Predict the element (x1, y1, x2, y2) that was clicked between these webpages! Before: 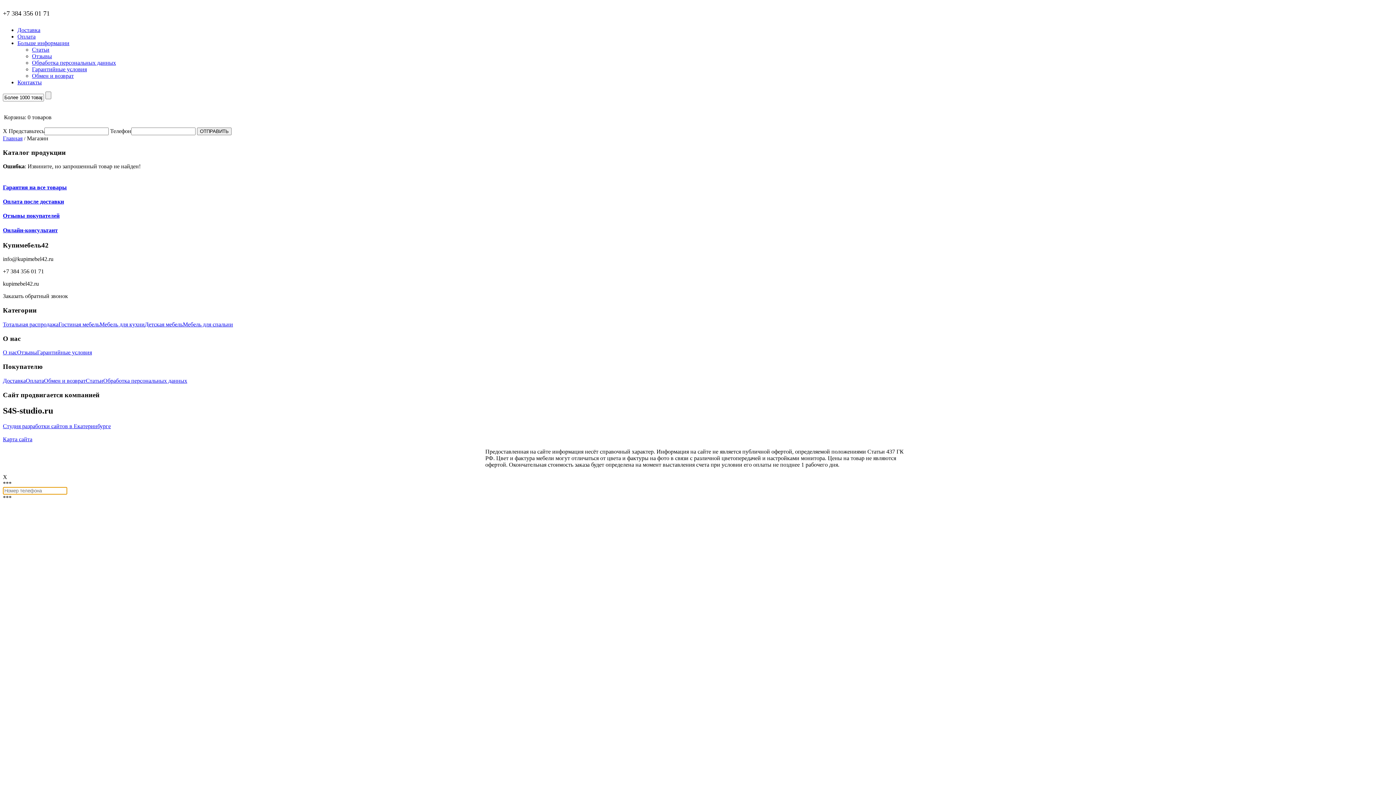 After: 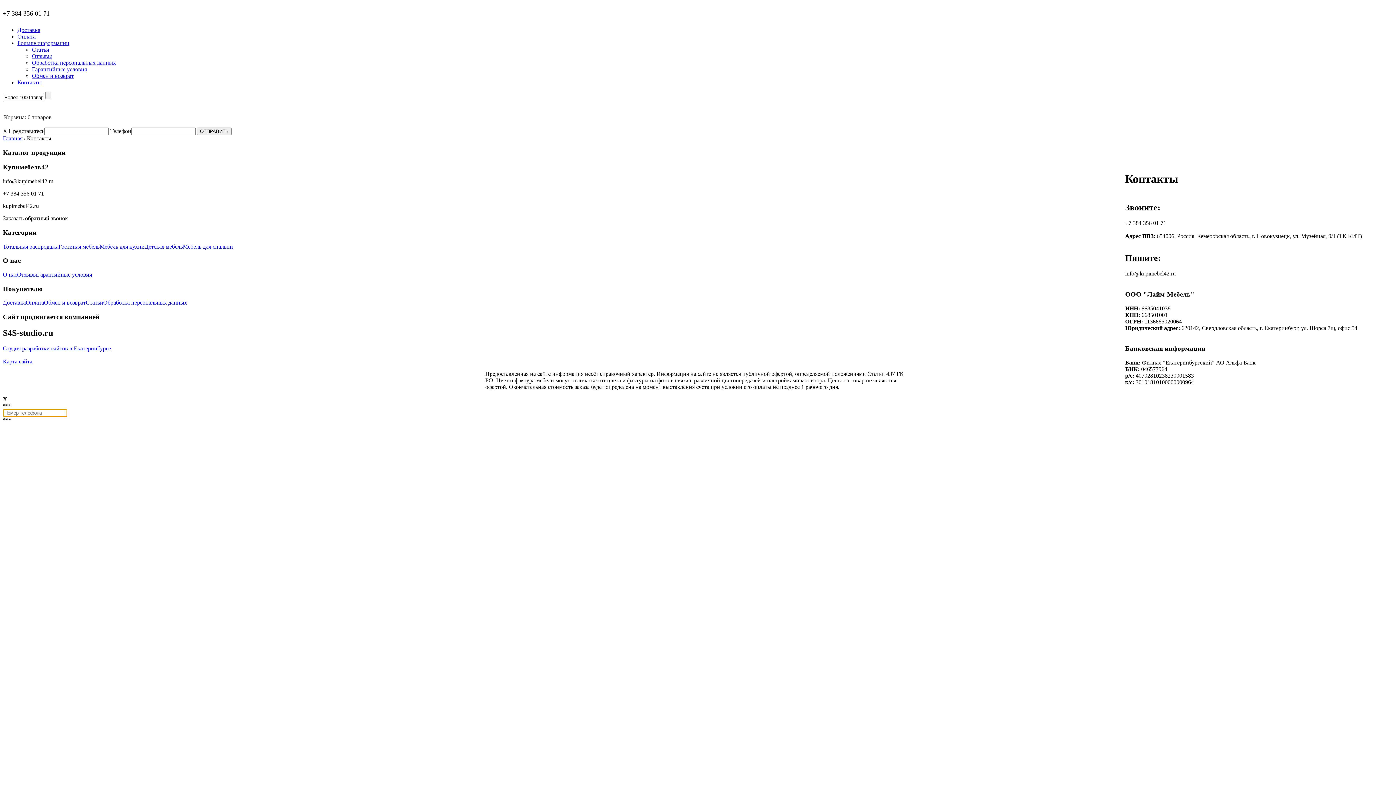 Action: bbox: (17, 79, 41, 85) label: Контакты